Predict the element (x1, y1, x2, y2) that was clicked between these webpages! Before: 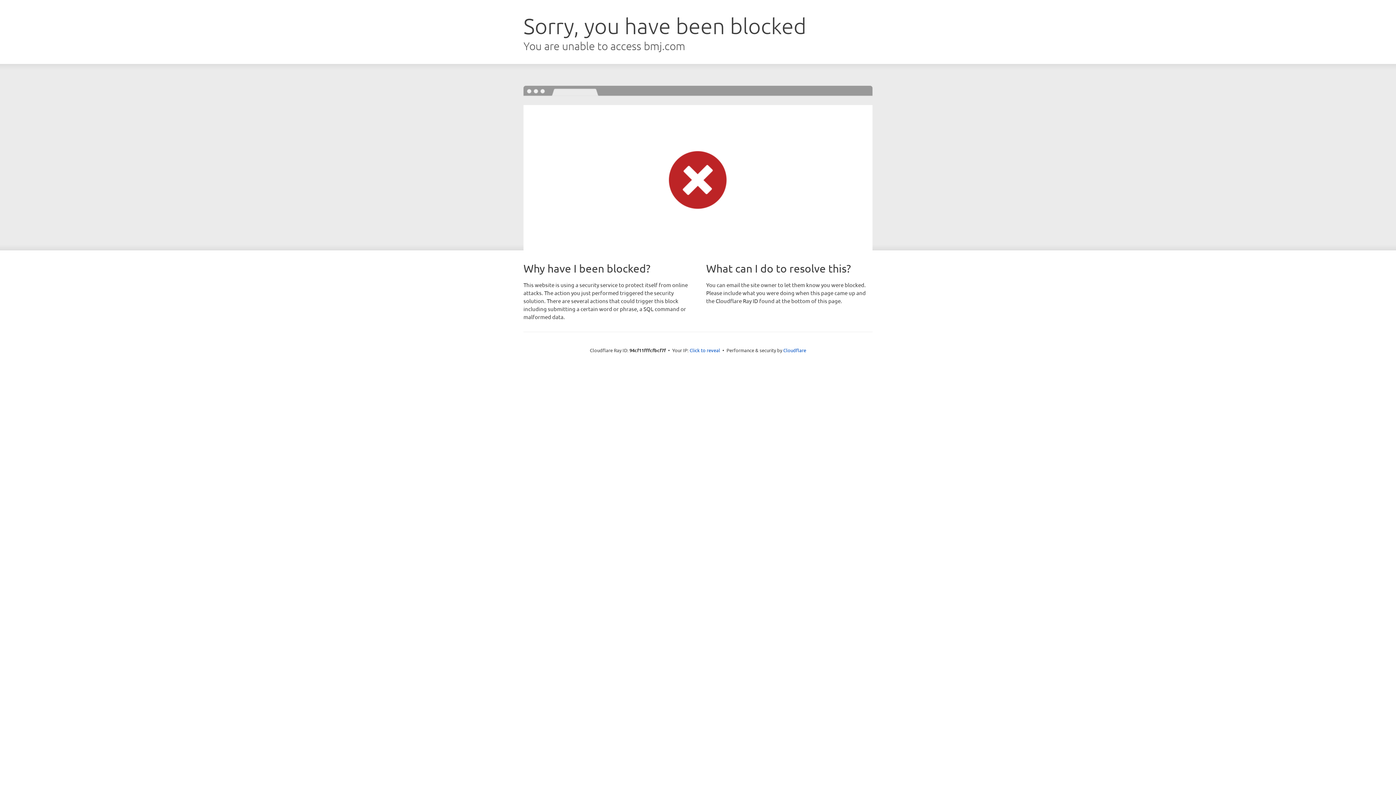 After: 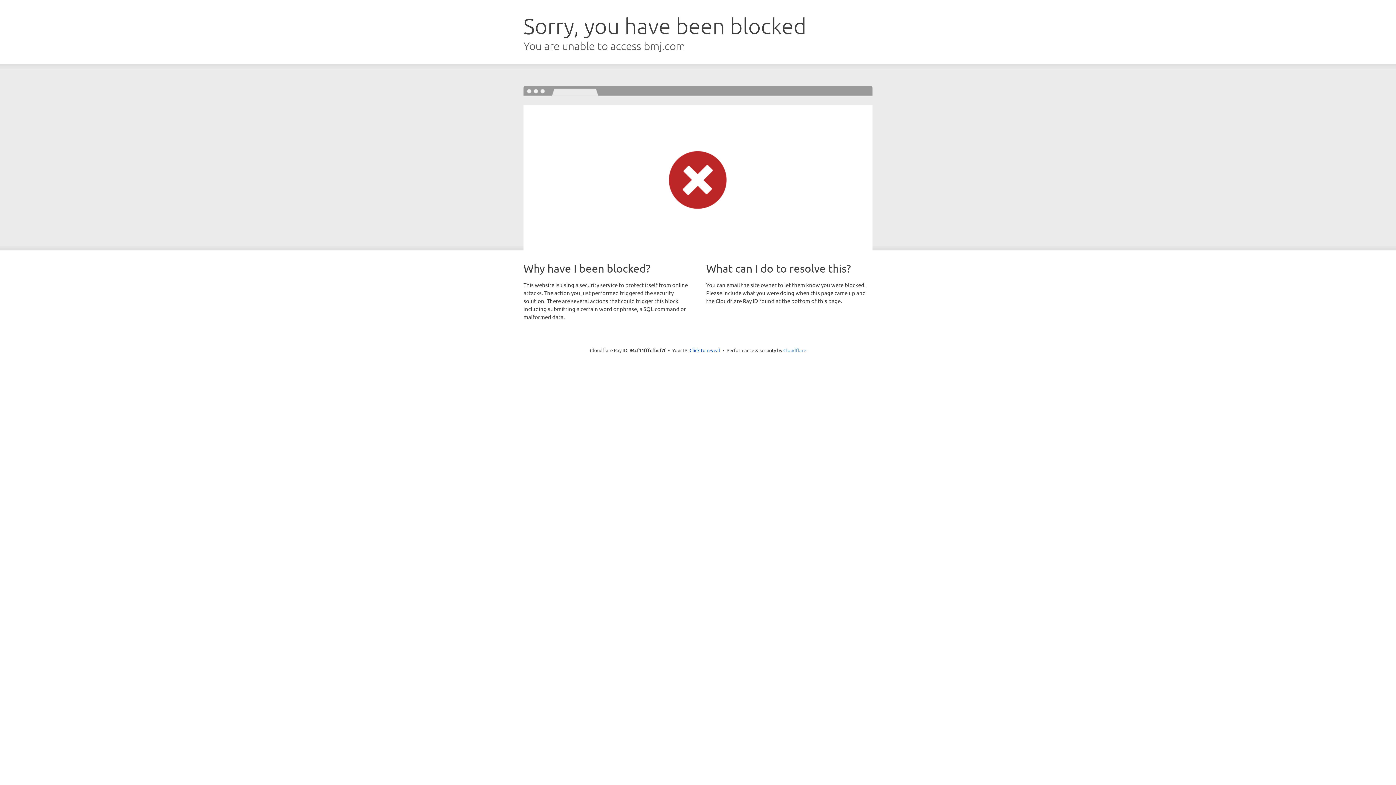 Action: bbox: (783, 347, 806, 353) label: Cloudflare